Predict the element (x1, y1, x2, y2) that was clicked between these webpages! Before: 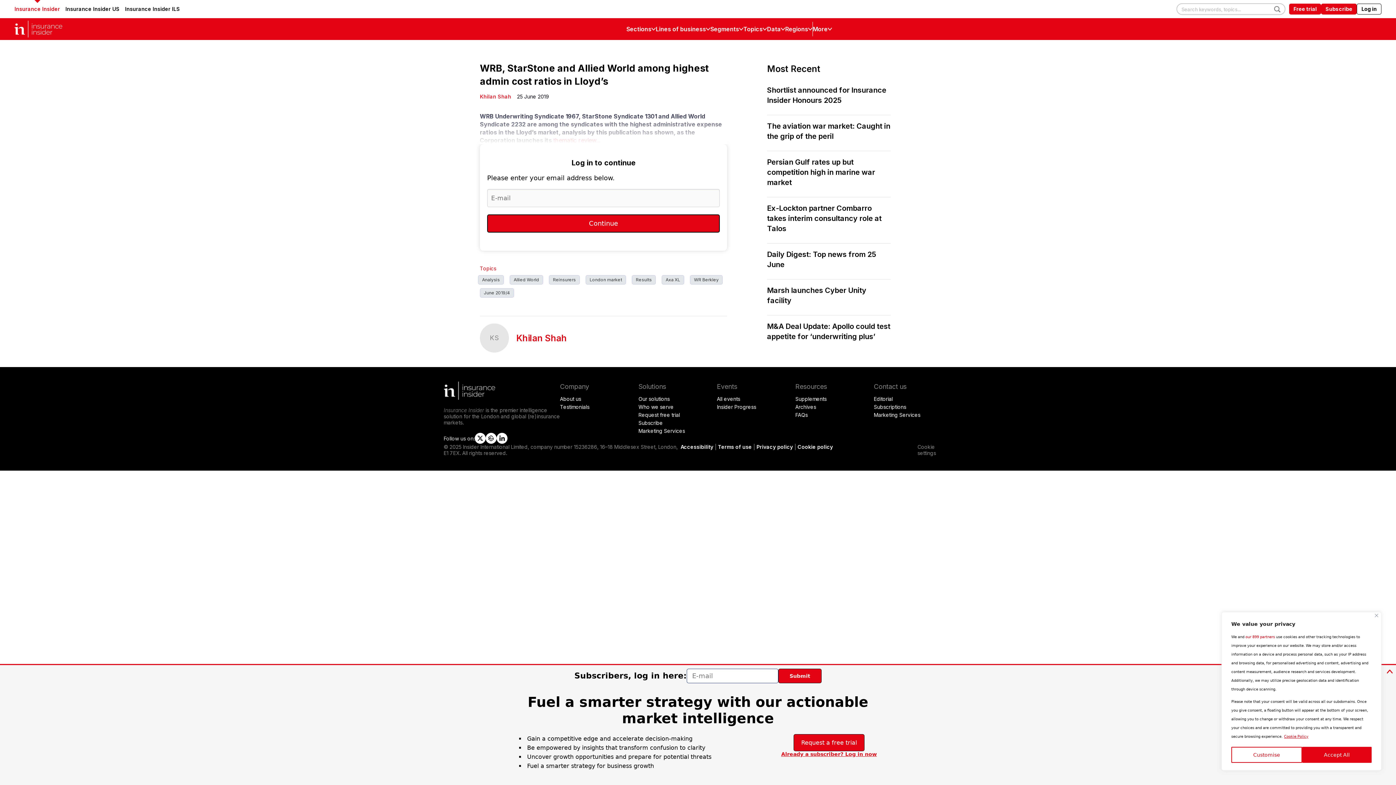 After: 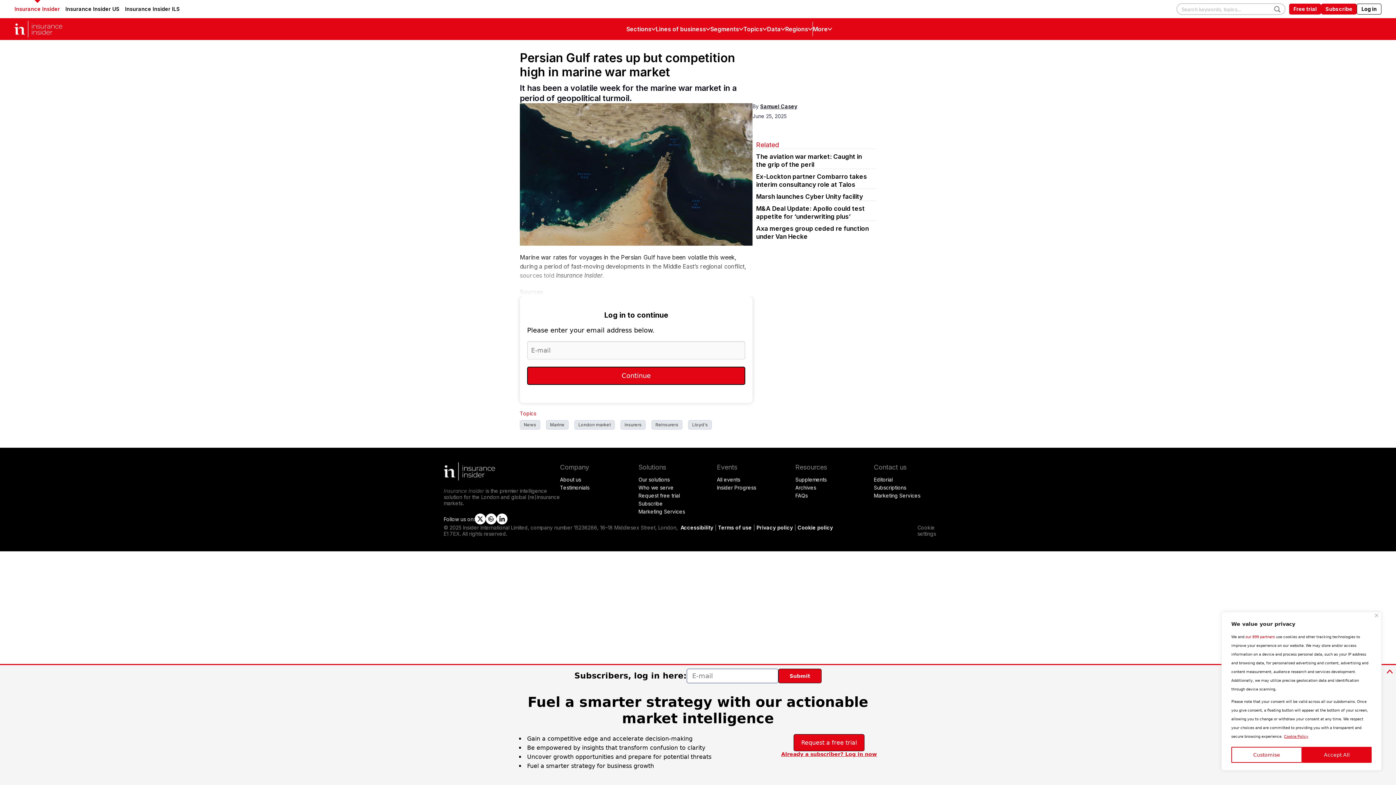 Action: bbox: (767, 157, 875, 186) label: Persian Gulf rates up but competition high in marine war market